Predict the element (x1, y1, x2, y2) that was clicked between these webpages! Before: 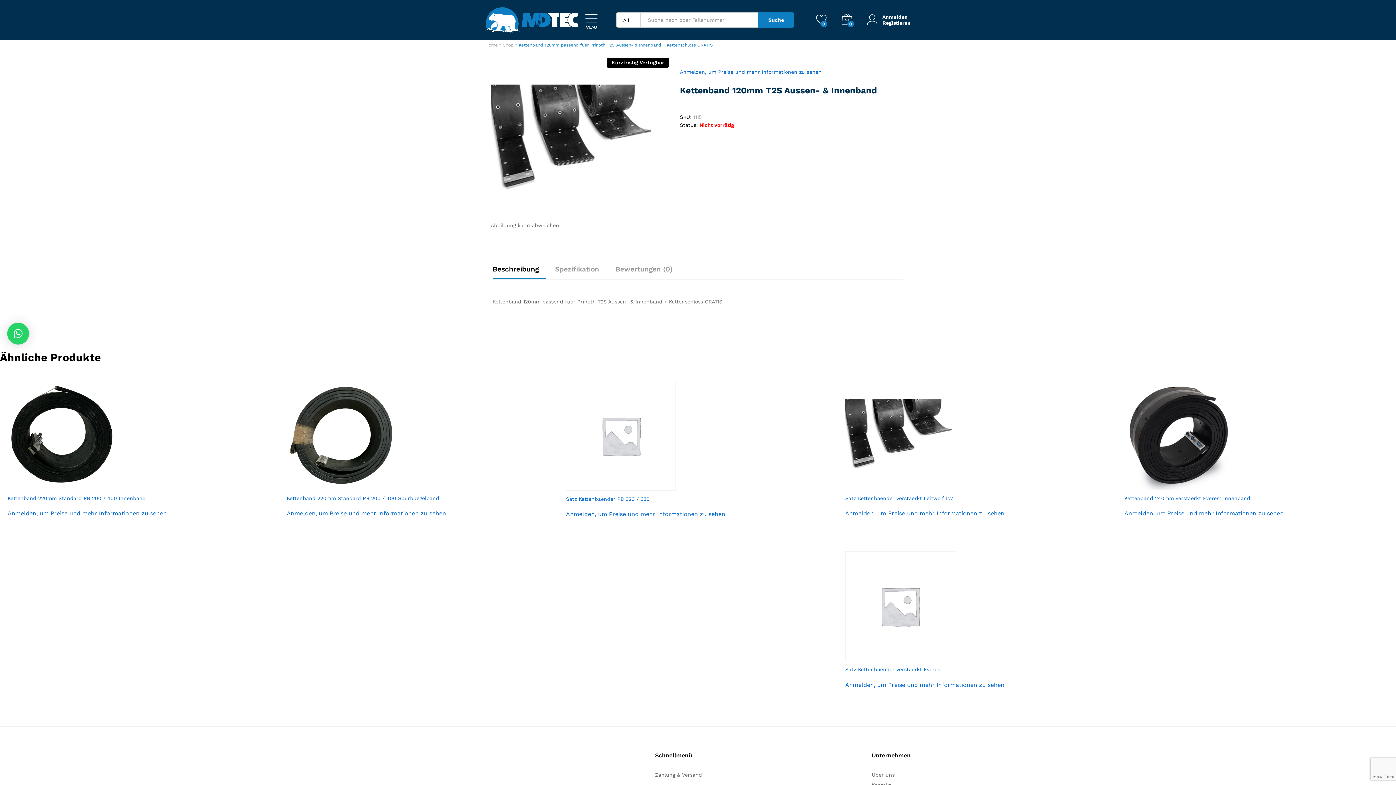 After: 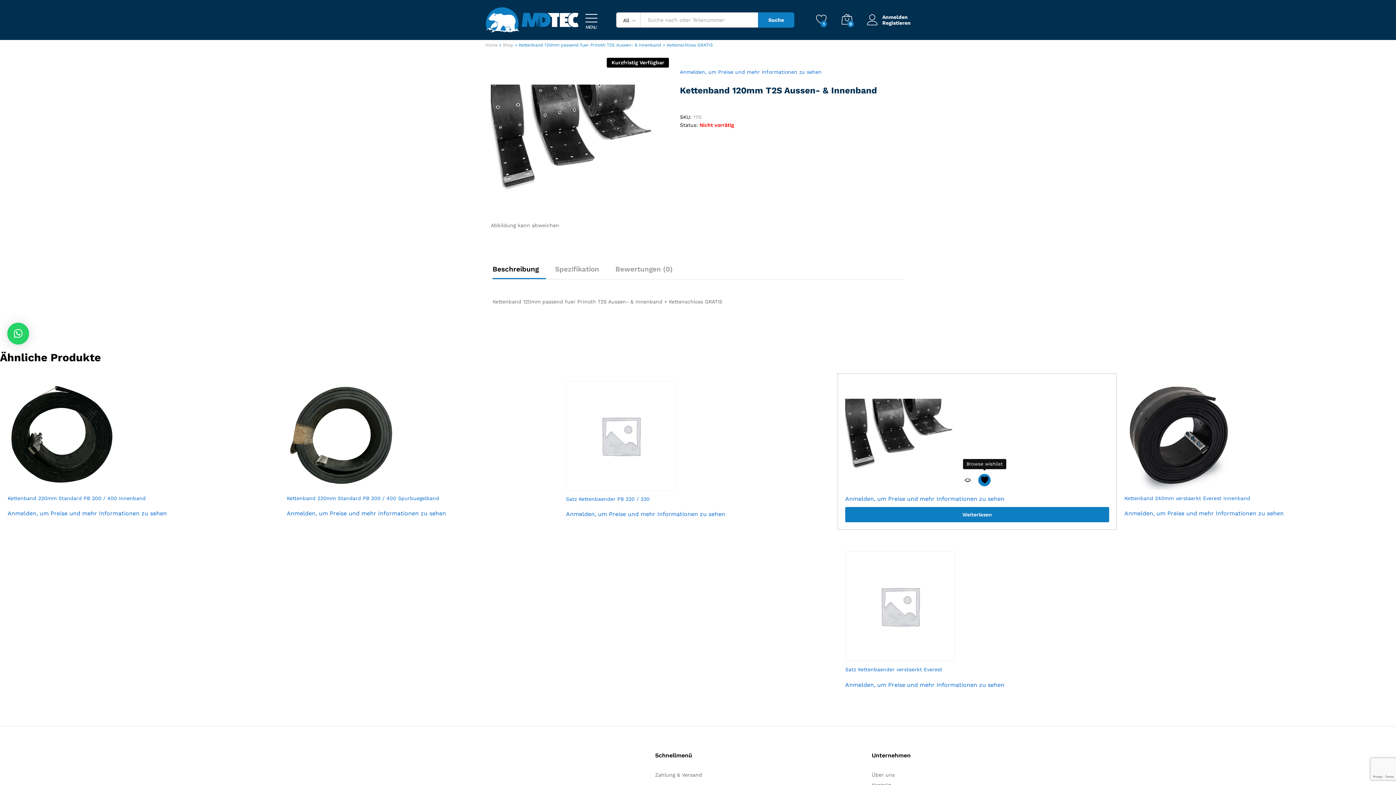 Action: bbox: (978, 479, 990, 491)